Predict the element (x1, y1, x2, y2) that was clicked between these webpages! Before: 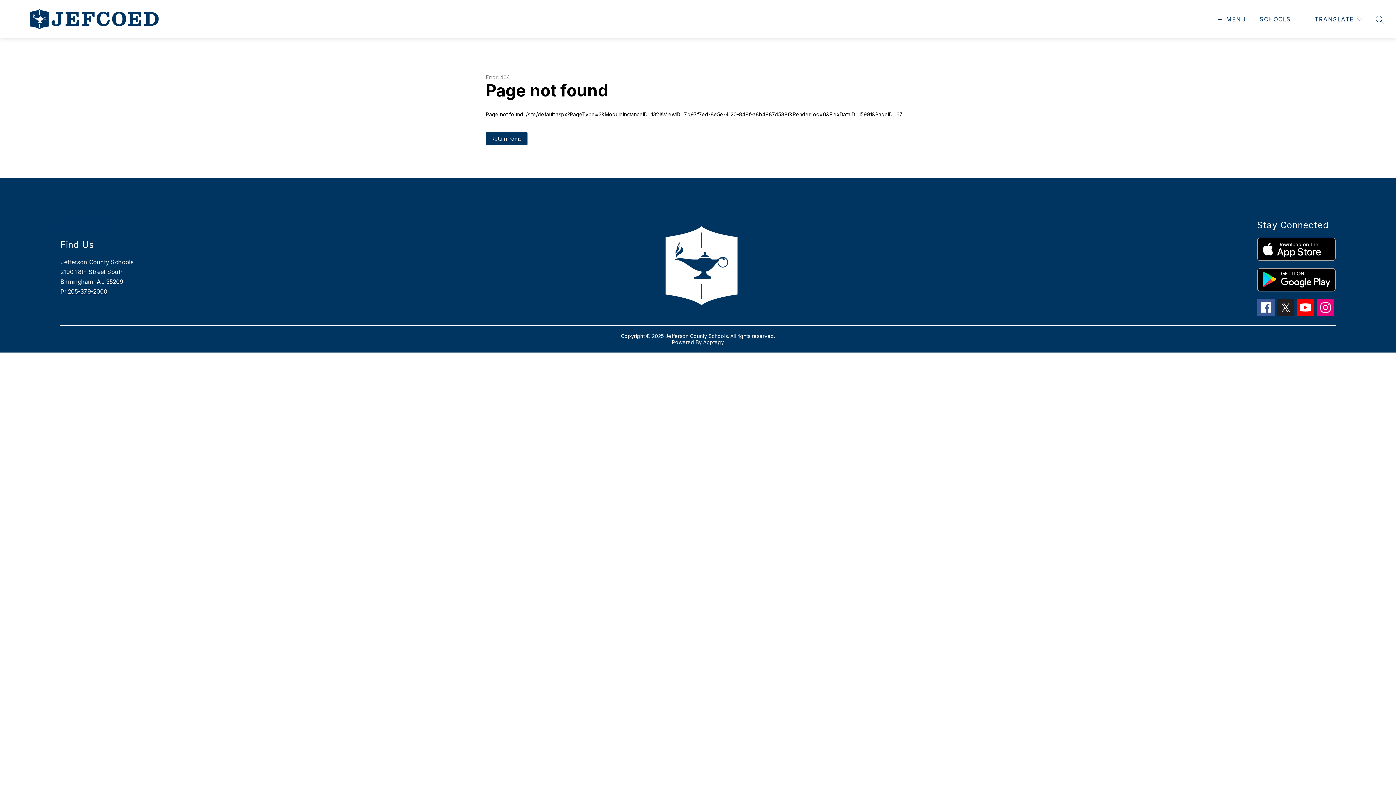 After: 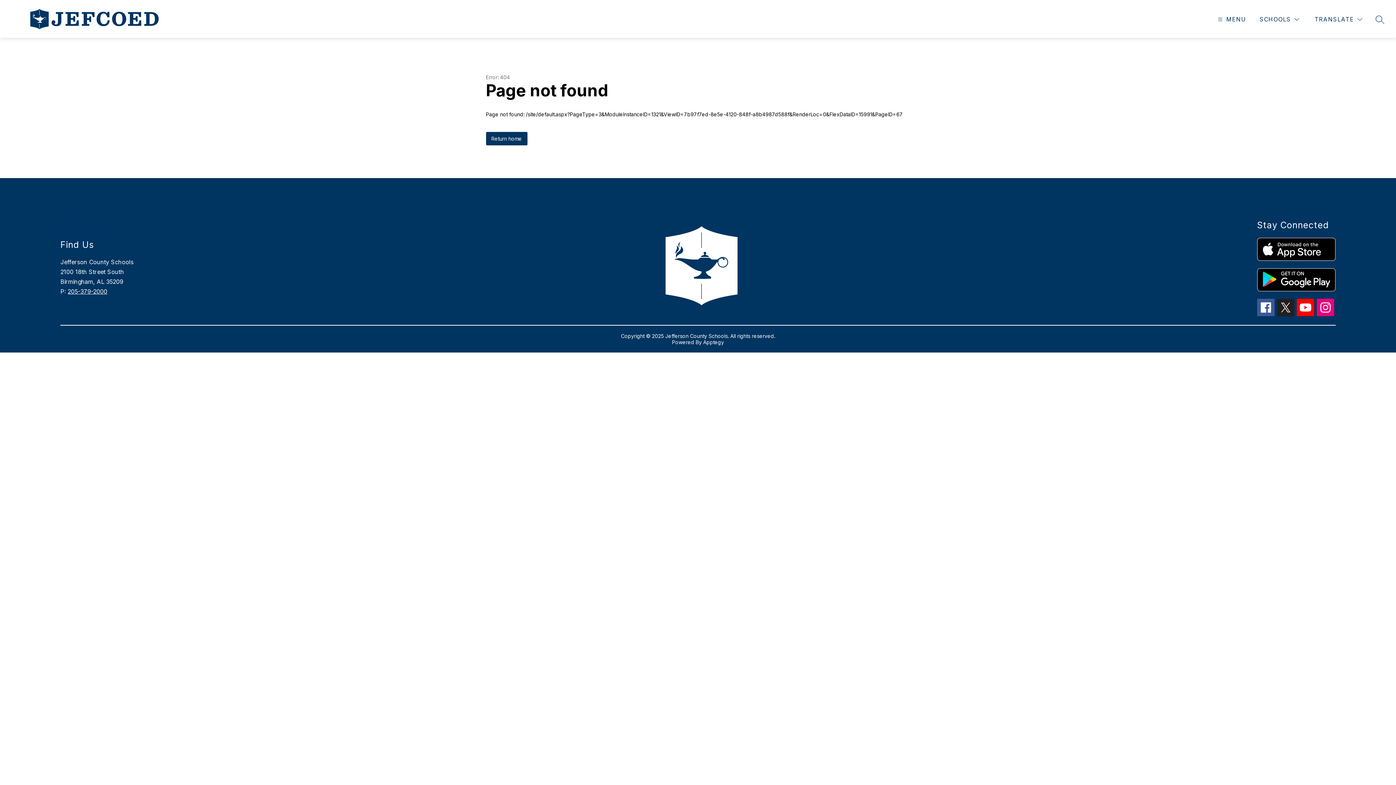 Action: bbox: (1257, 268, 1335, 291)